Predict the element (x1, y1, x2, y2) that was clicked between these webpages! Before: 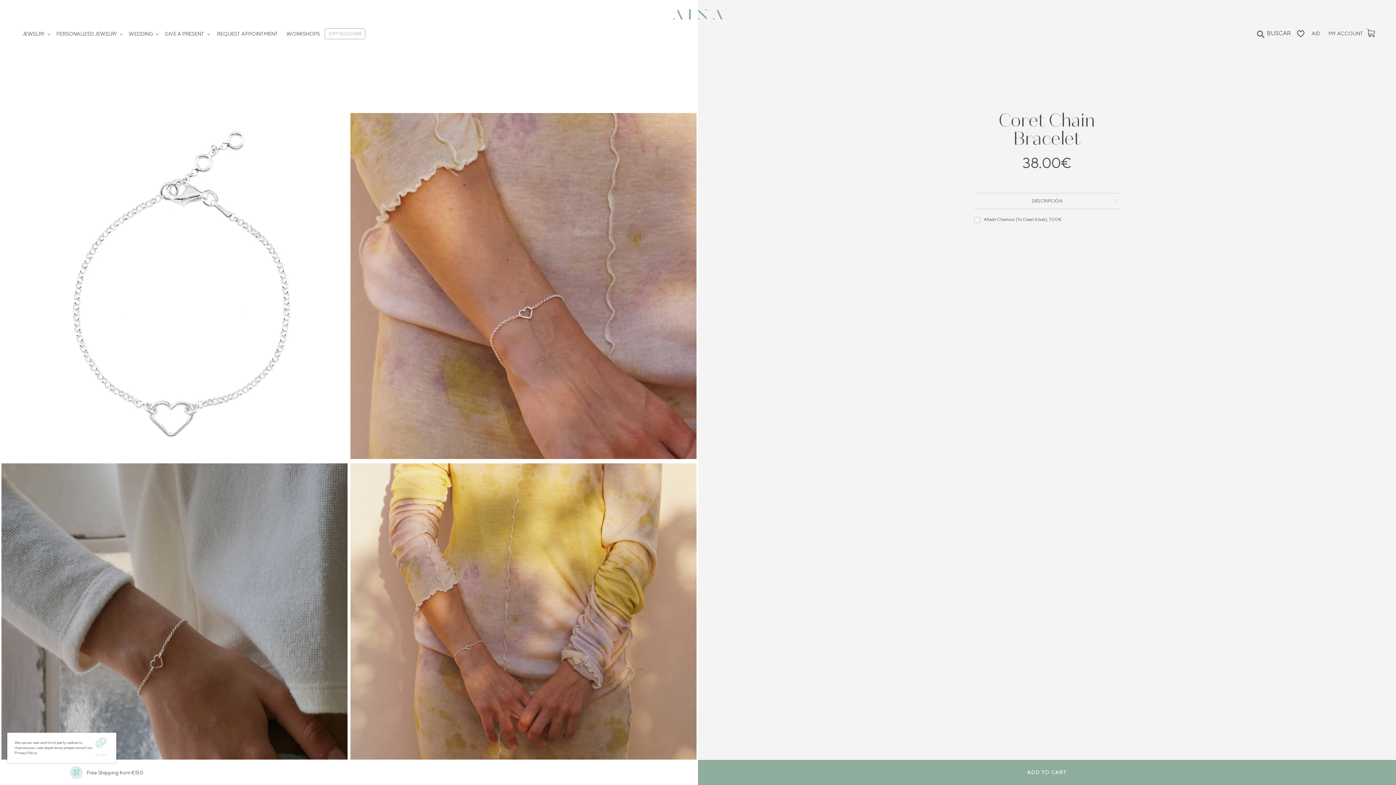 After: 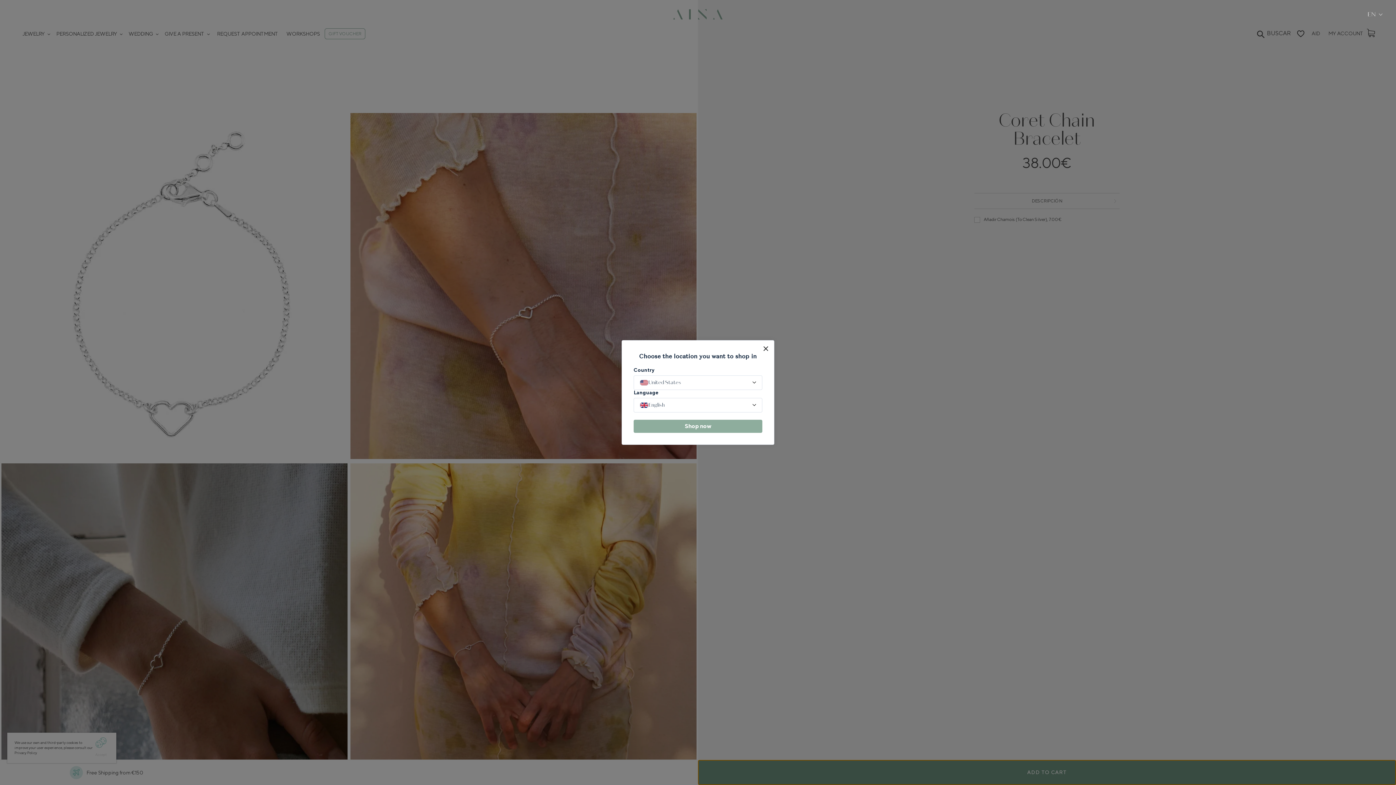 Action: bbox: (698, 760, 1396, 785) label: Add to cart